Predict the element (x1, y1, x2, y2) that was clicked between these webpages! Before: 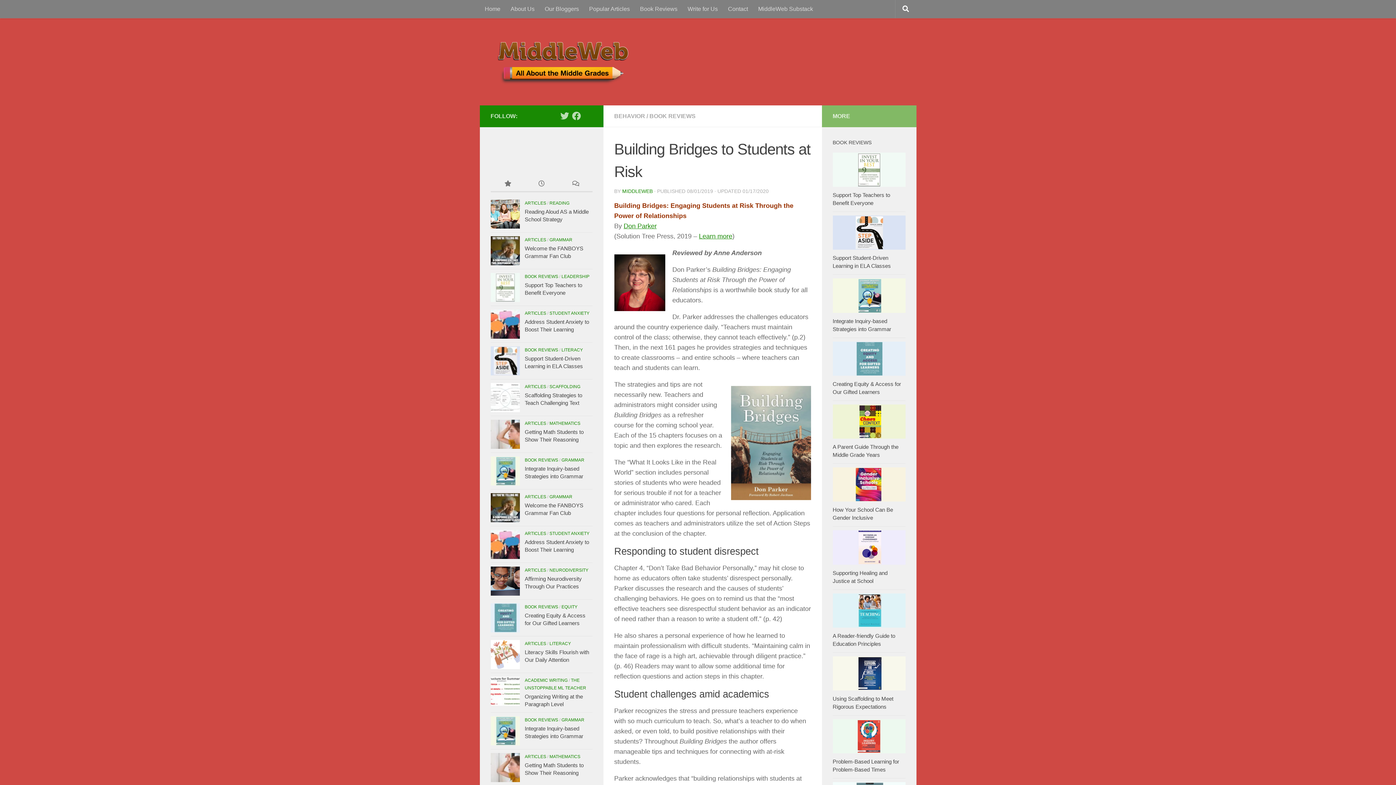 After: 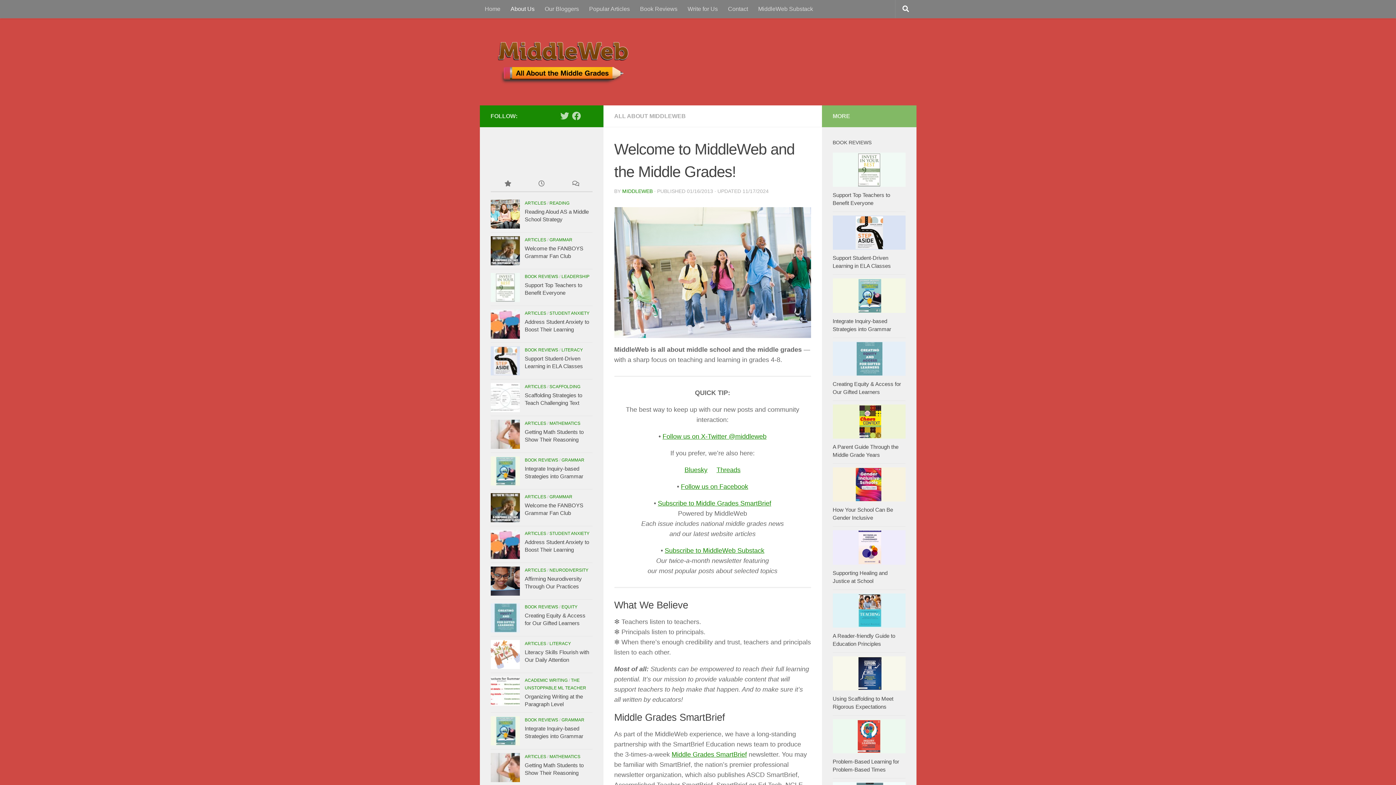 Action: label: About Us bbox: (505, 0, 539, 18)